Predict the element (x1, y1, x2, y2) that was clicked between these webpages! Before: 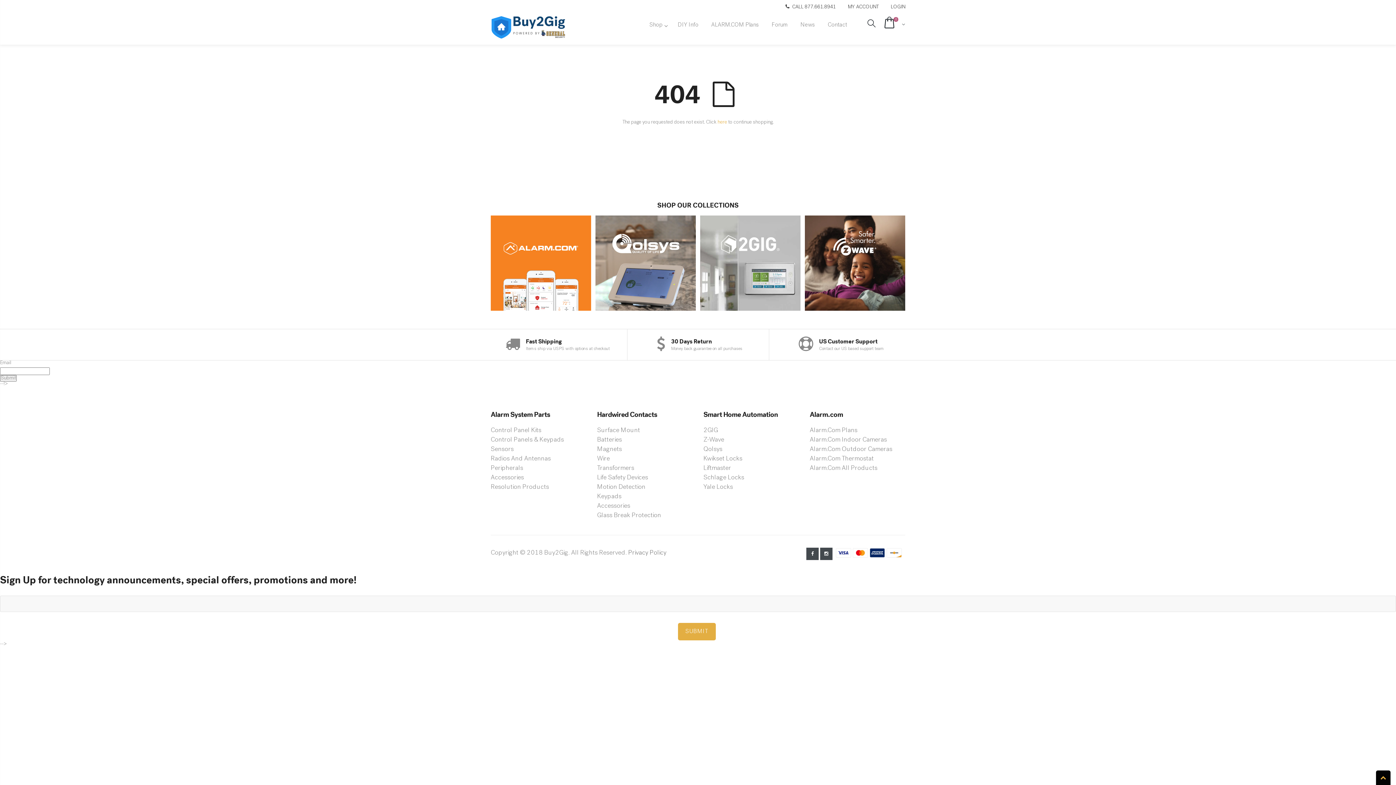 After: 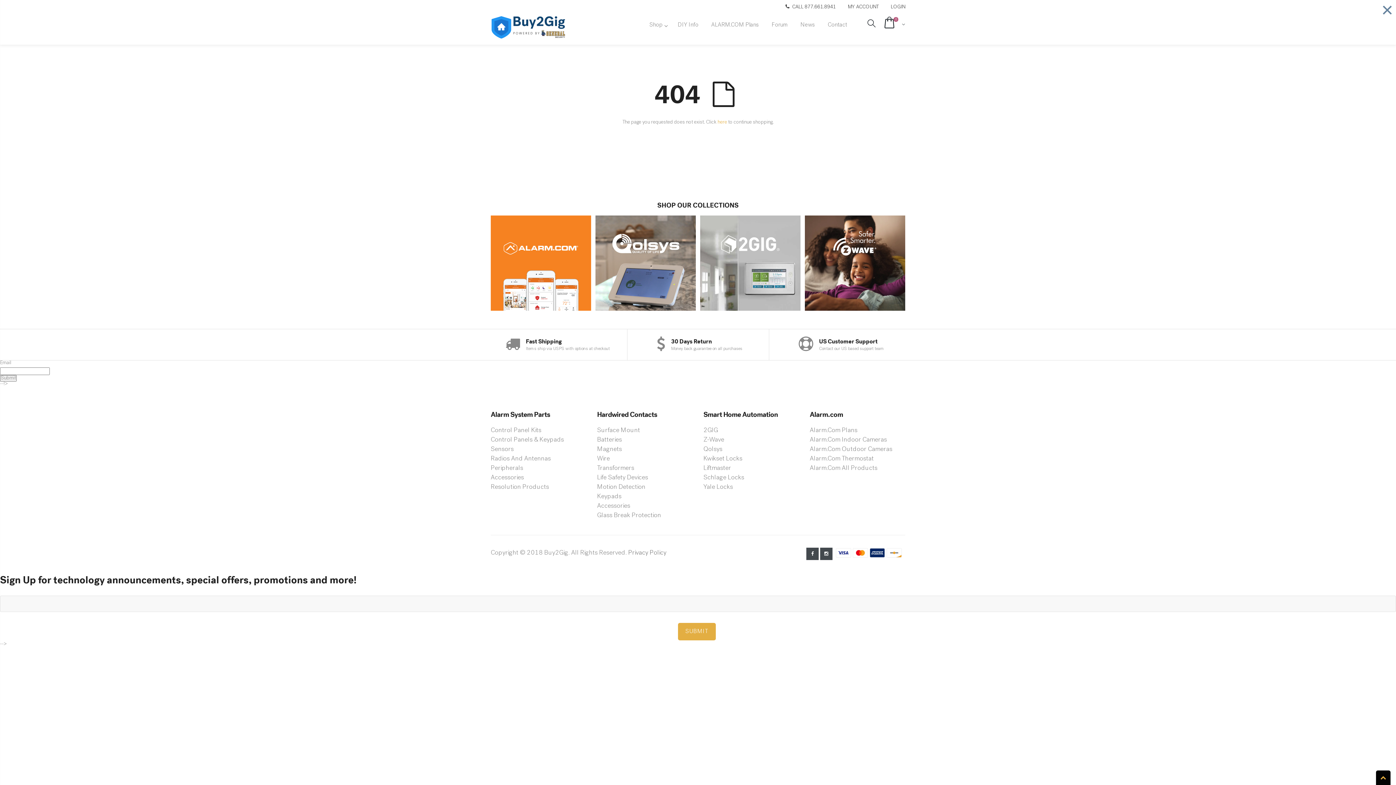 Action: bbox: (1381, 0, 1393, 20) label: ×